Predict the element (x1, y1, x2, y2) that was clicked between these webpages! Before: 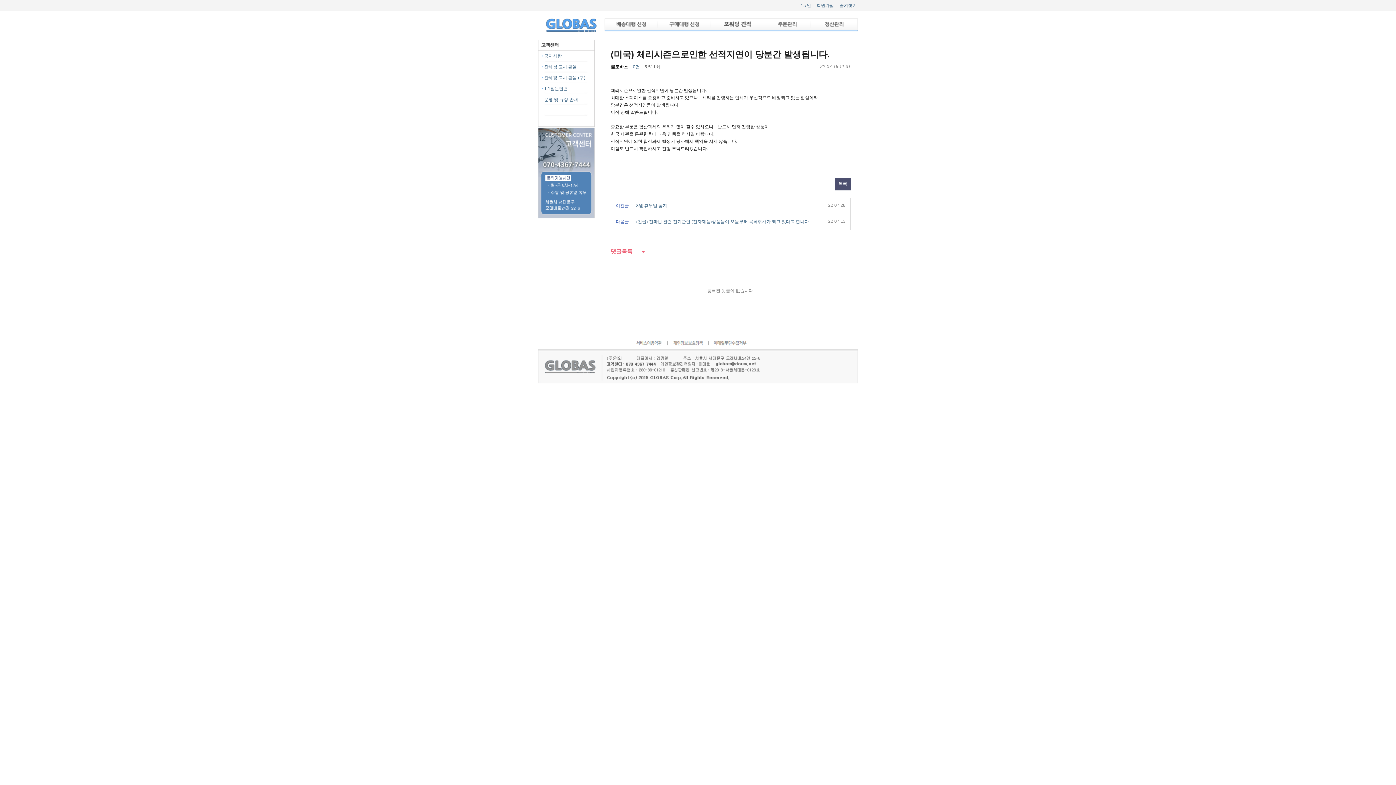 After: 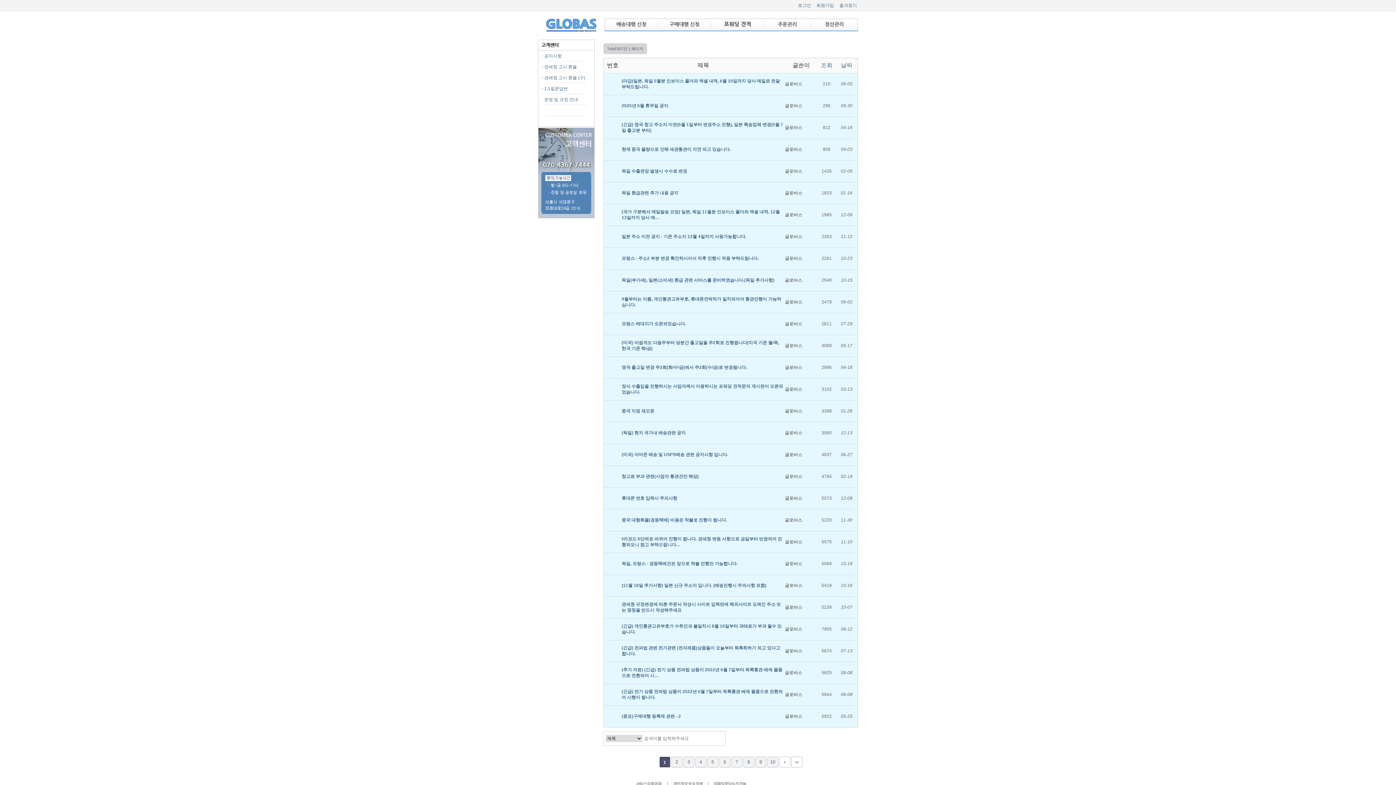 Action: bbox: (544, 53, 561, 58) label: 공지사항